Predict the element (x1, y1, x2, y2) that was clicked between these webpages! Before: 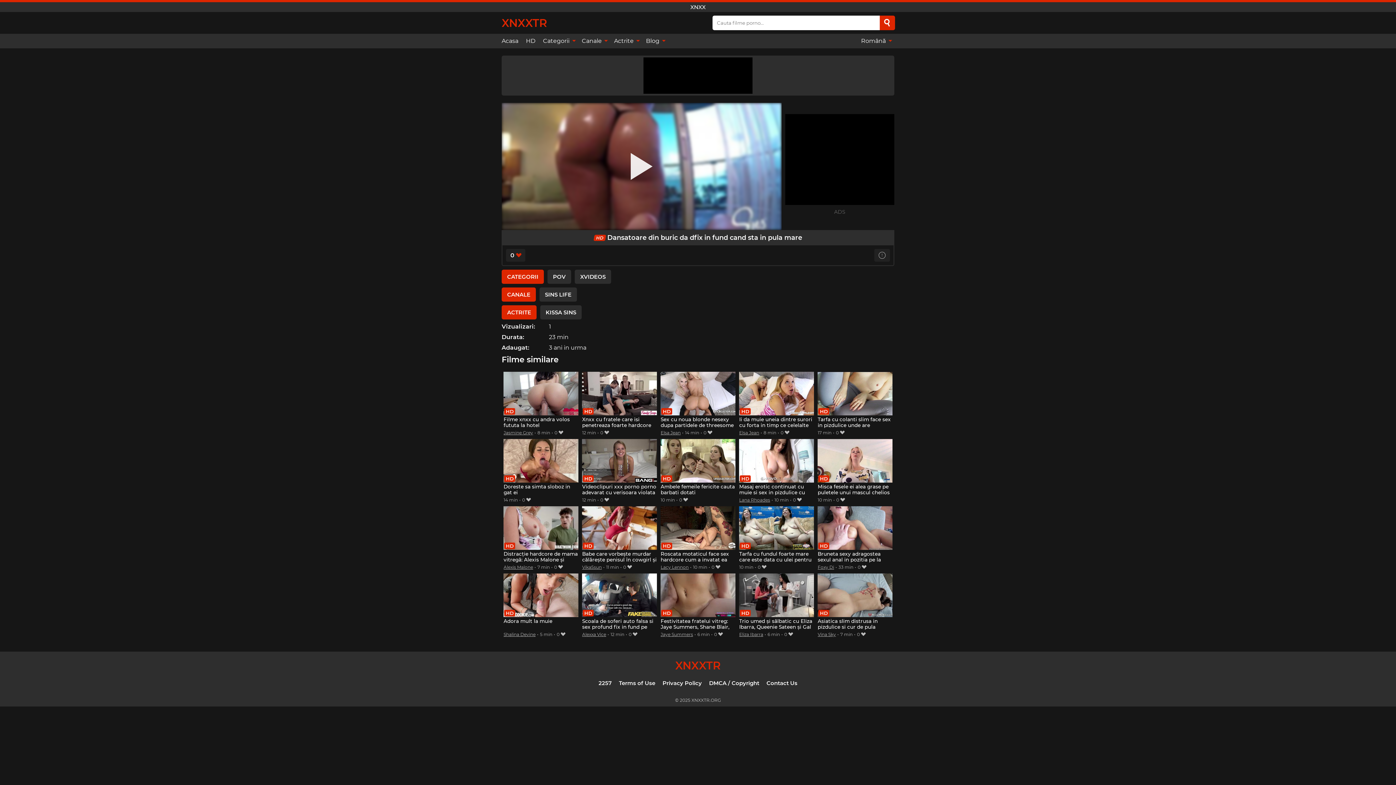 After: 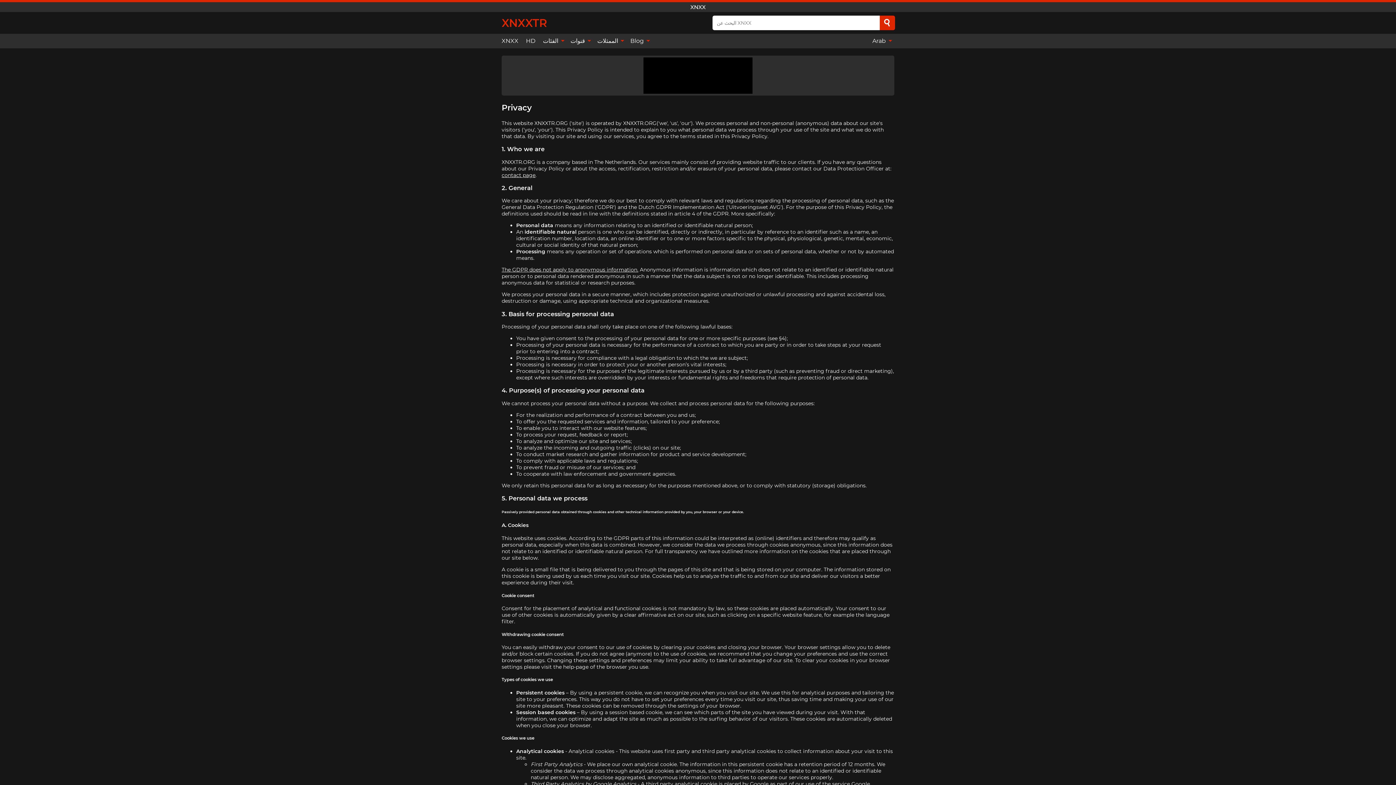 Action: label: Privacy Policy bbox: (662, 679, 702, 686)